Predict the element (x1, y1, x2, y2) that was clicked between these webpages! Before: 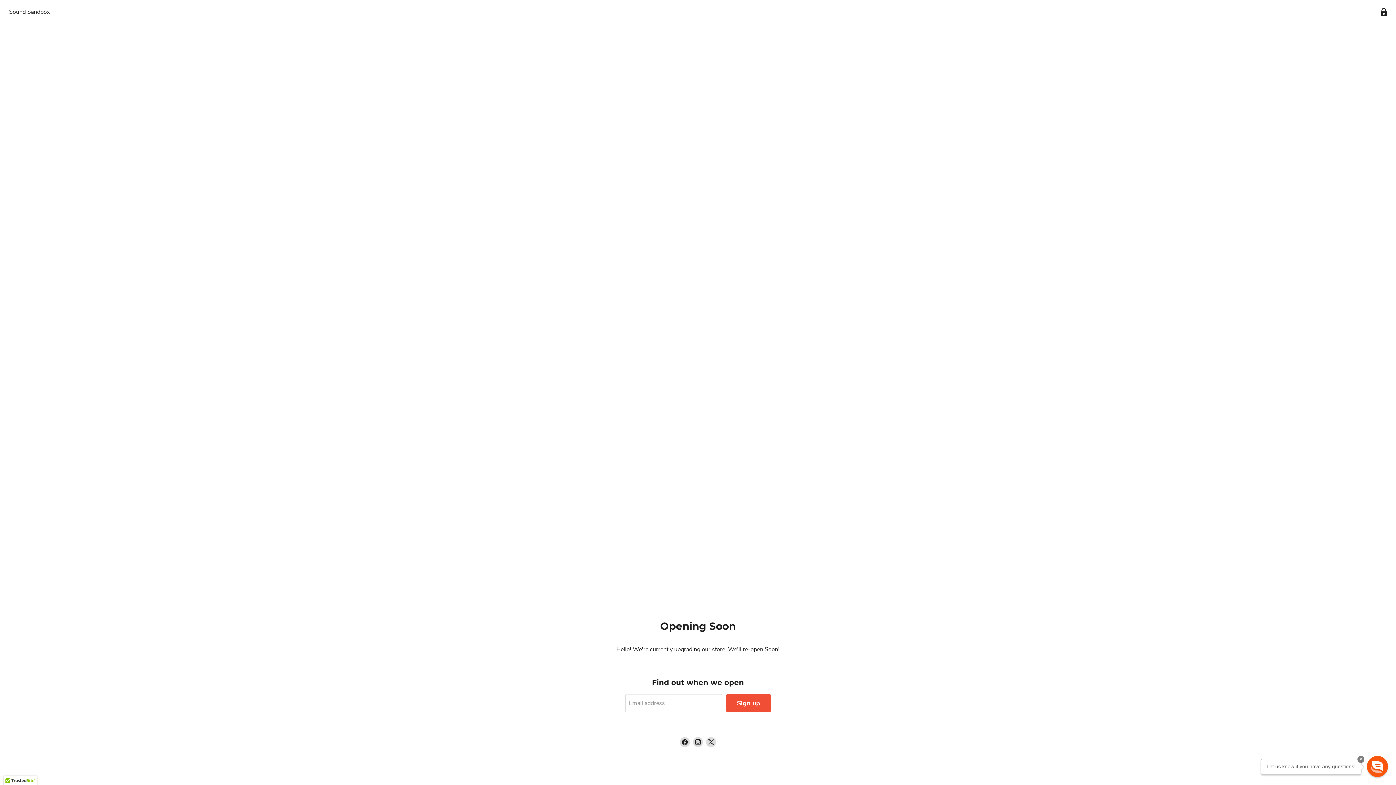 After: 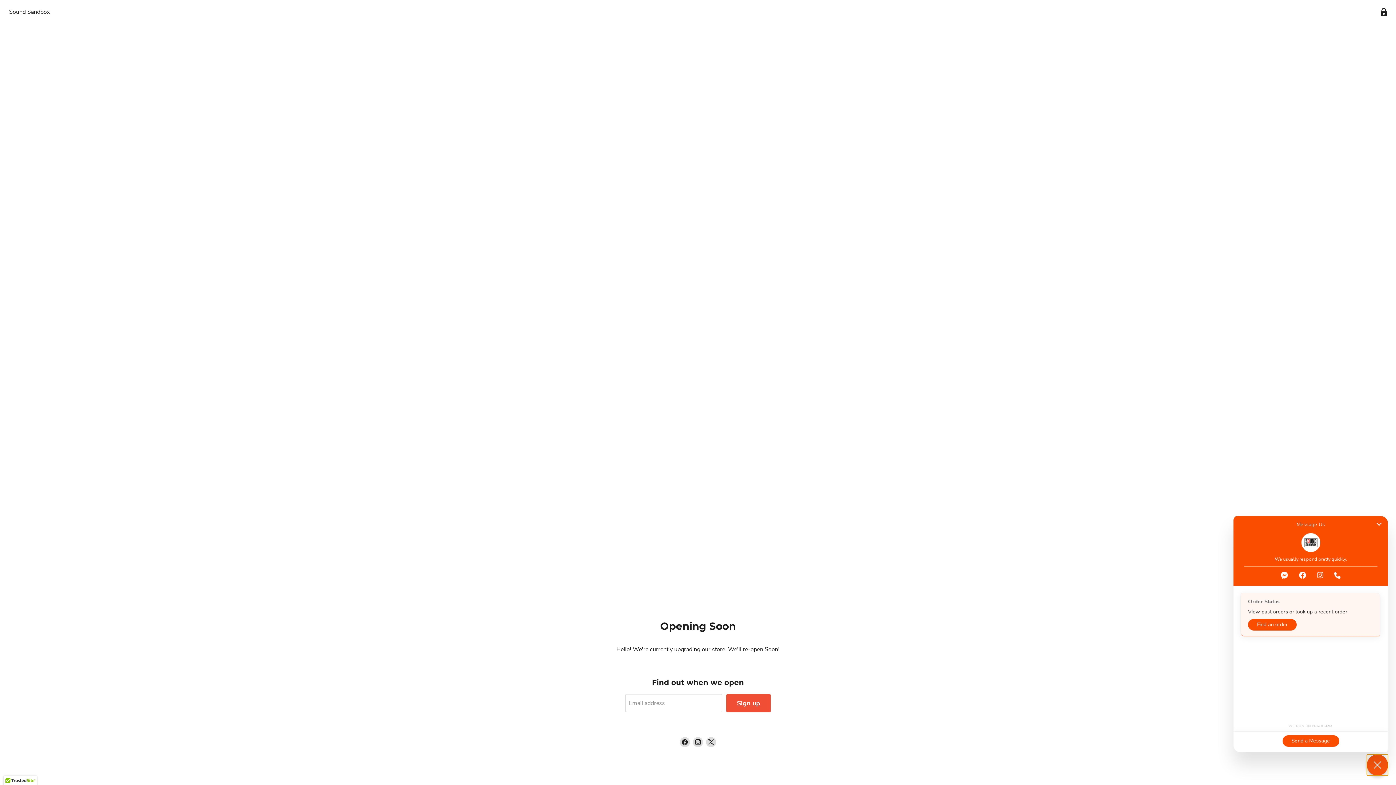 Action: bbox: (1367, 756, 1388, 777) label: Chat widget toggle